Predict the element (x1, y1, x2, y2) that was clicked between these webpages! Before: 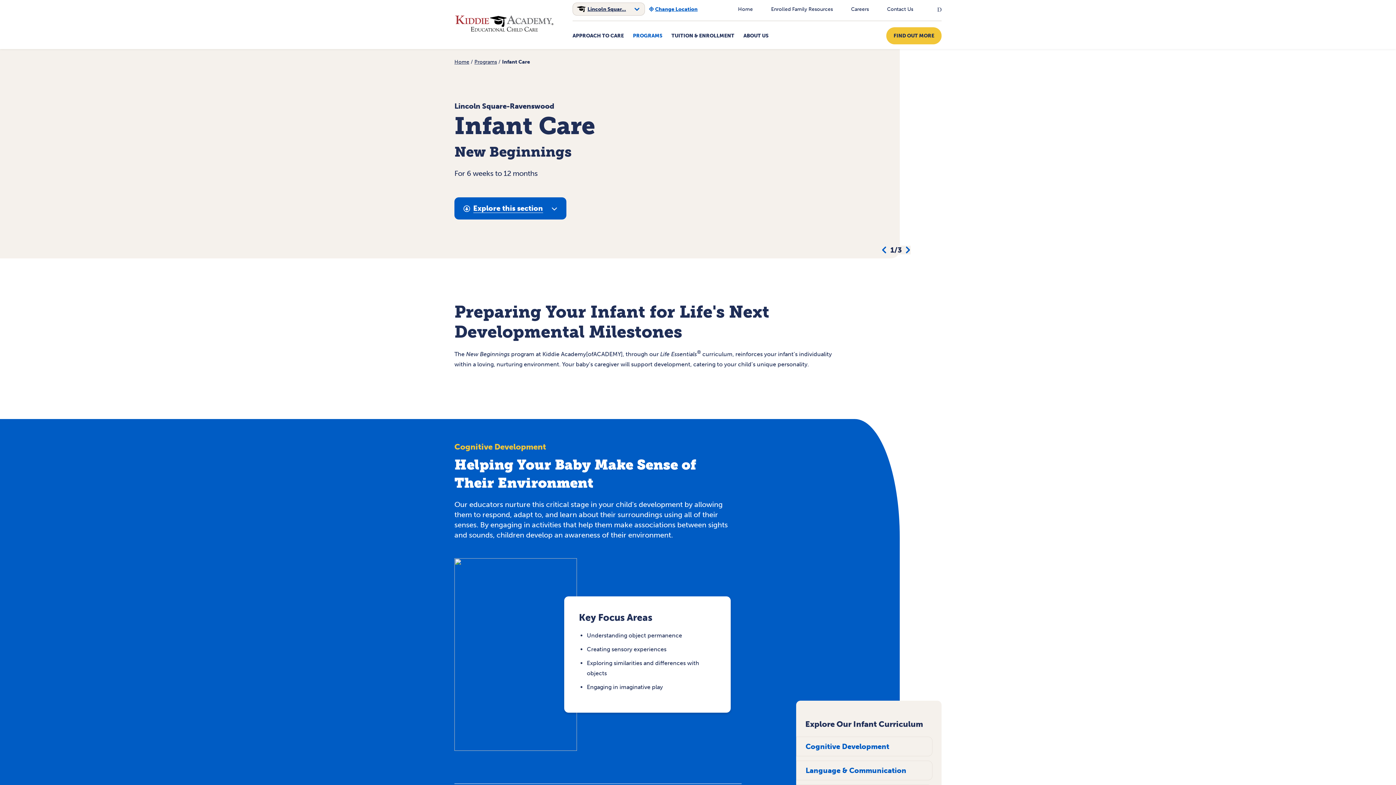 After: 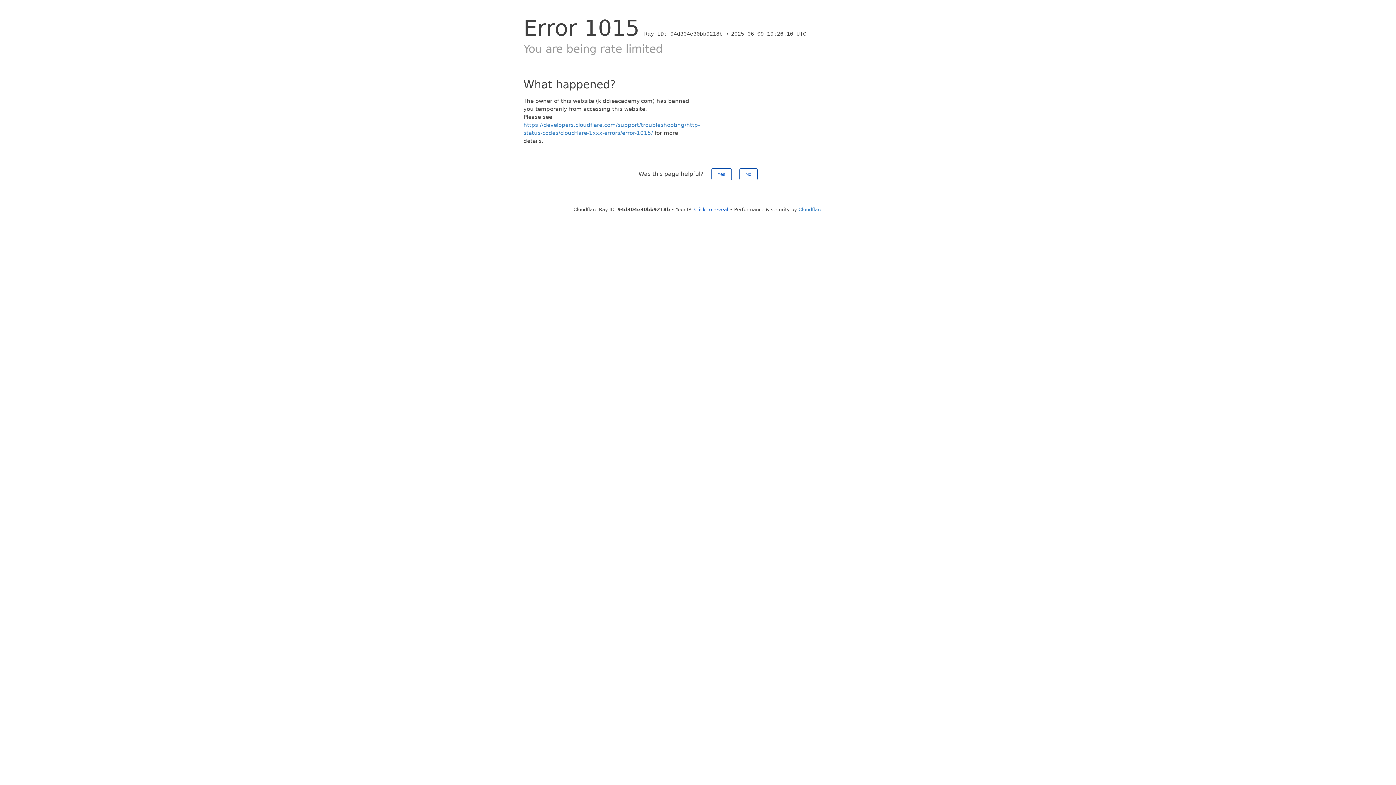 Action: label: Contact Us bbox: (887, 4, 913, 14)